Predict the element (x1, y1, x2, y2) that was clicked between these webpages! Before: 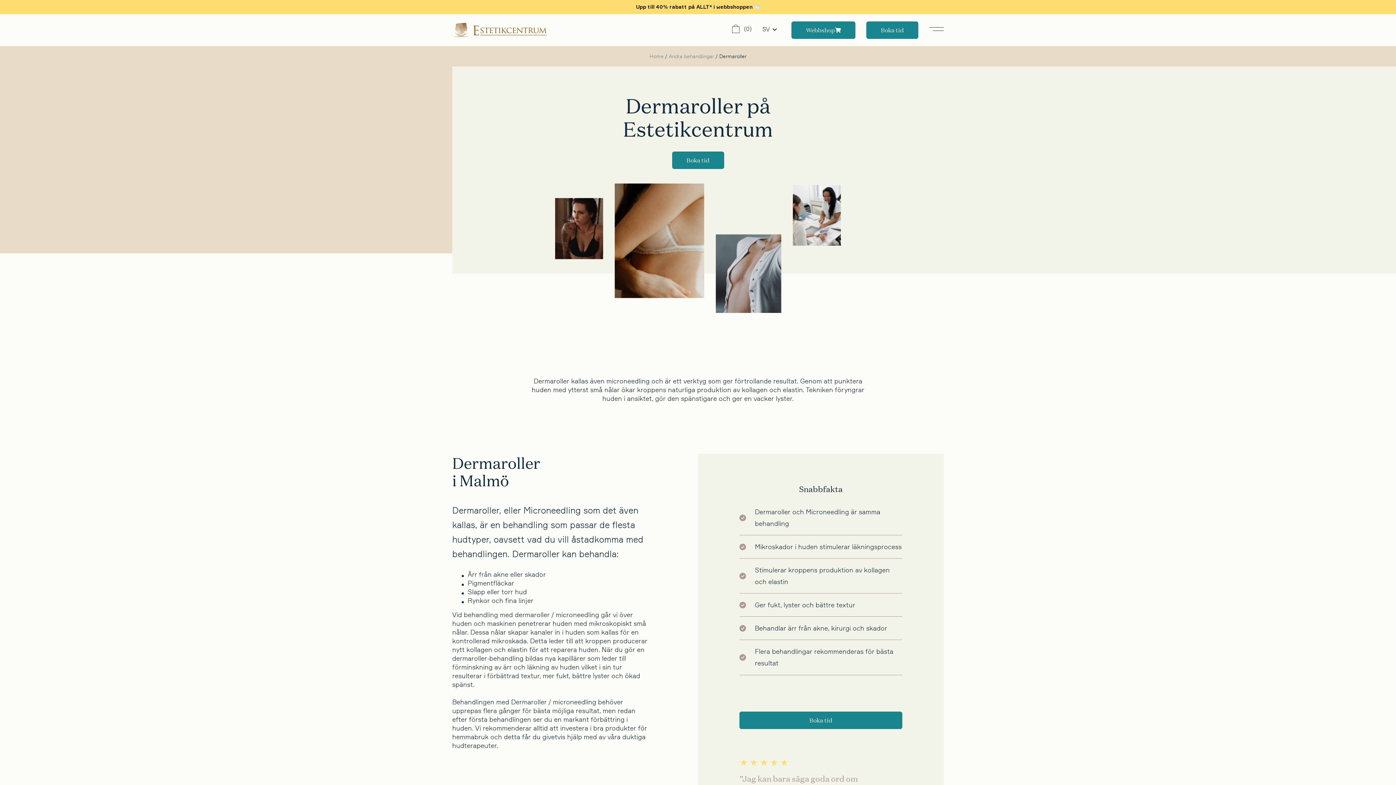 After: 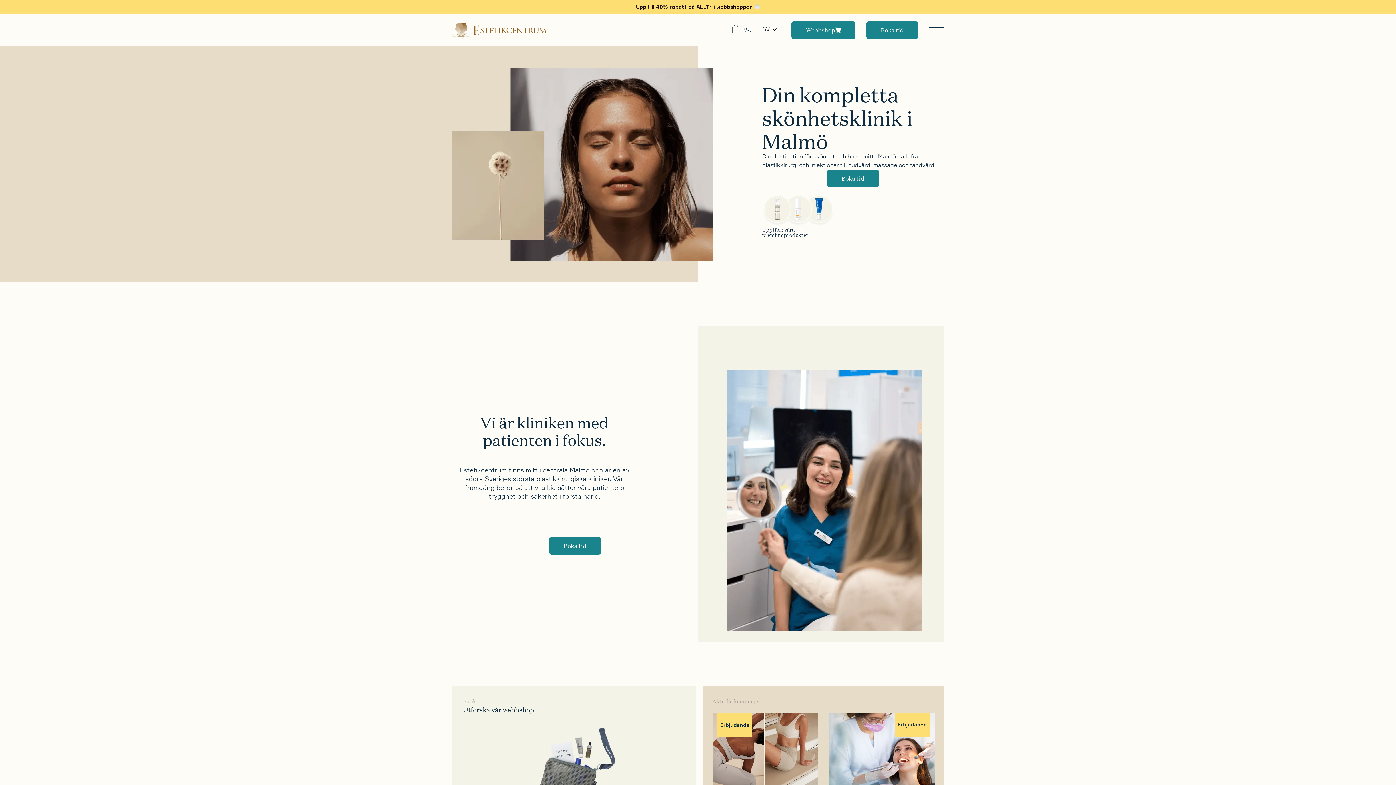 Action: bbox: (649, 53, 663, 59) label: Home